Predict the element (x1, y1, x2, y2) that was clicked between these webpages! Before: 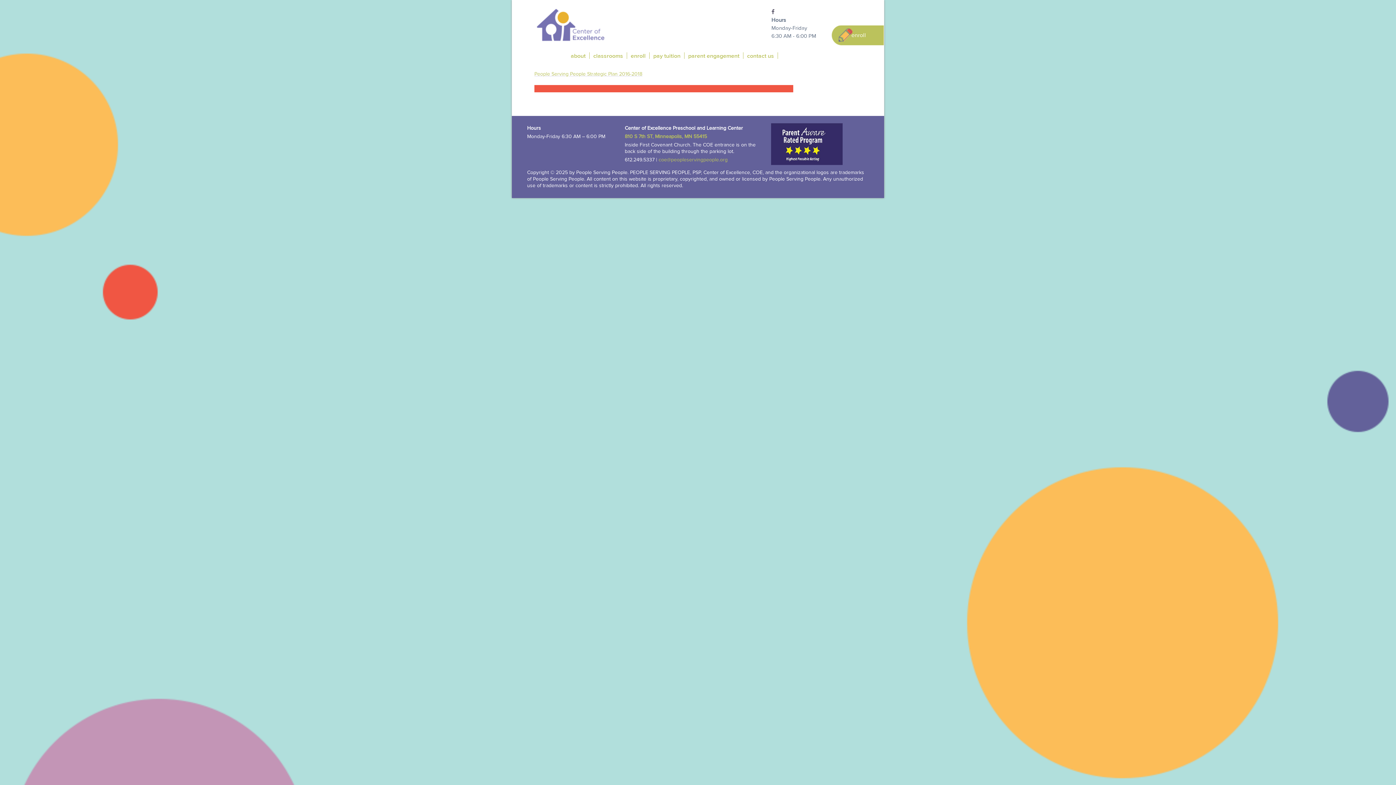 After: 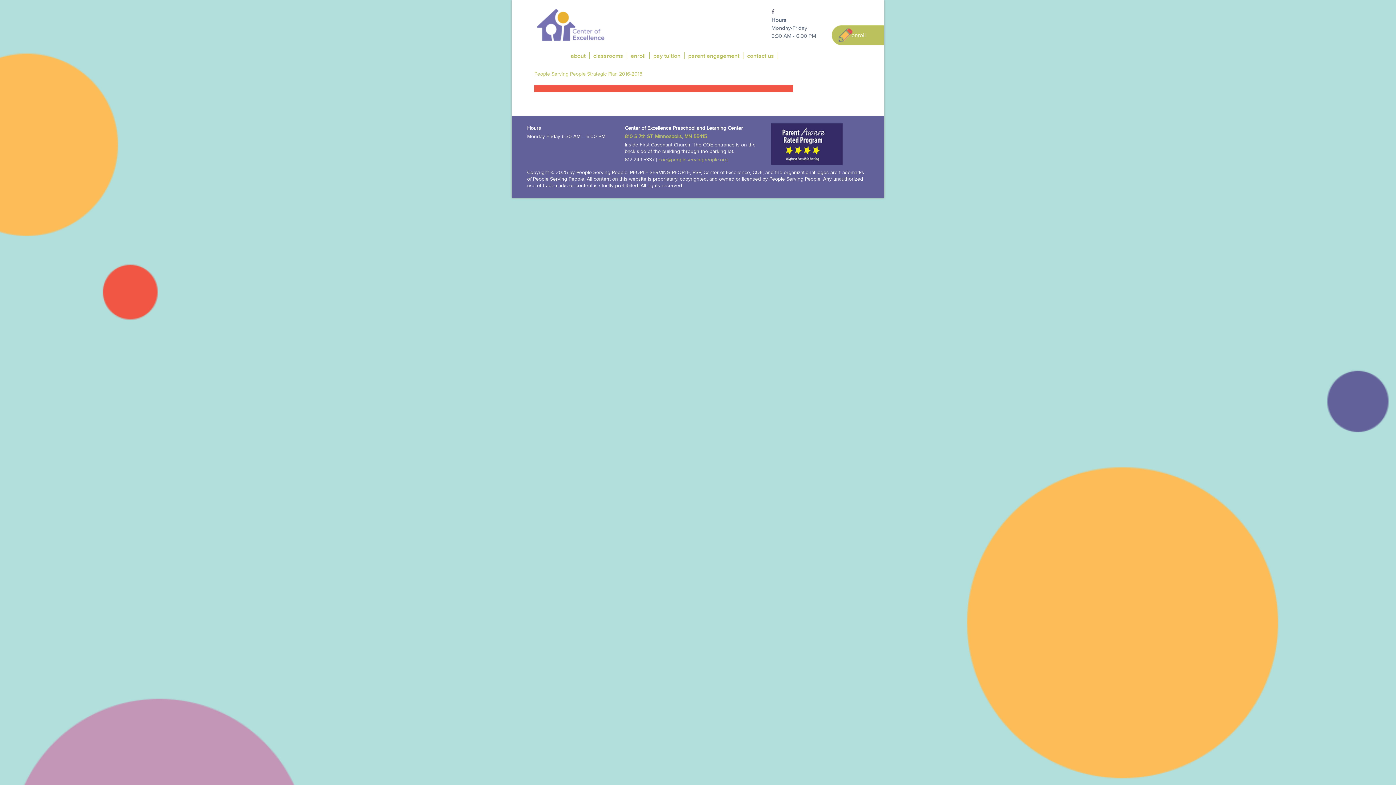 Action: bbox: (771, 8, 774, 15)